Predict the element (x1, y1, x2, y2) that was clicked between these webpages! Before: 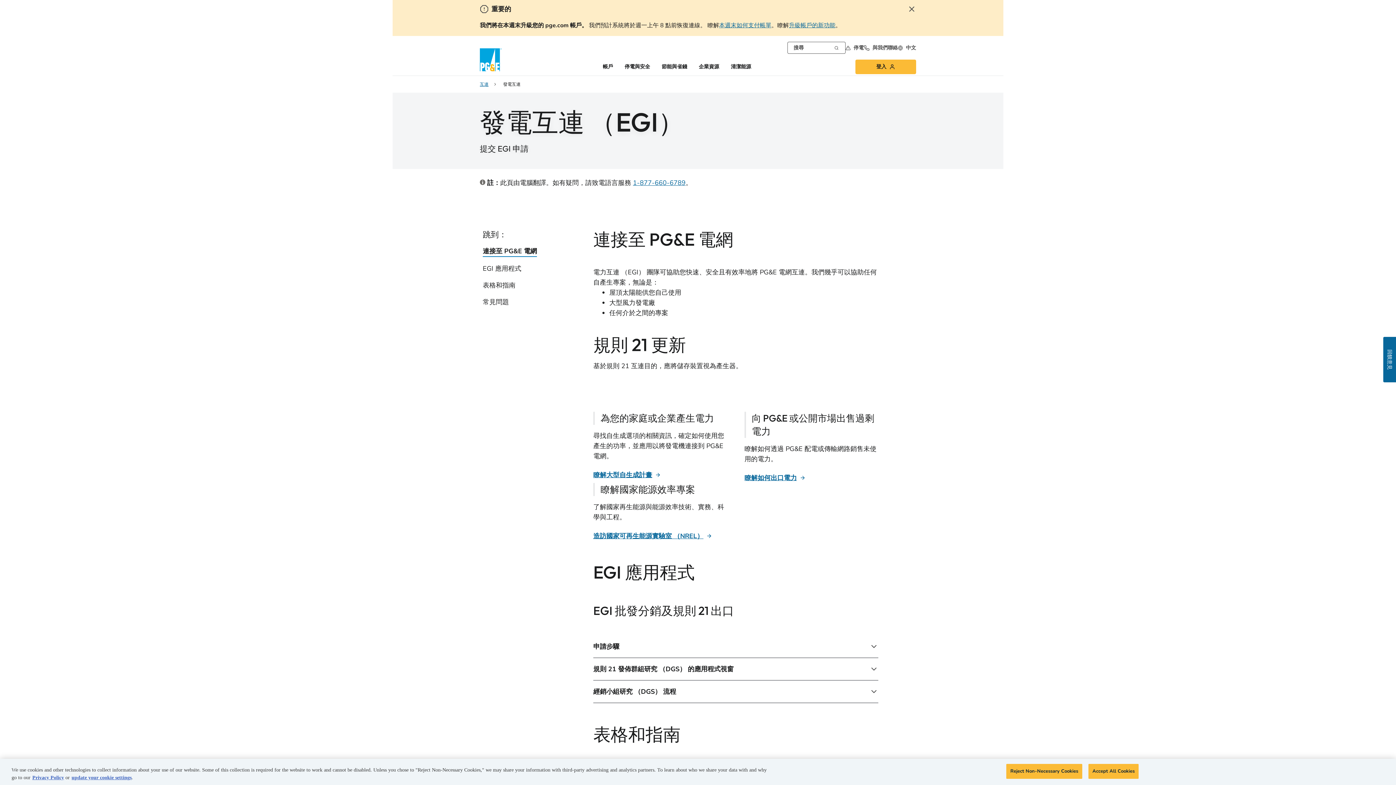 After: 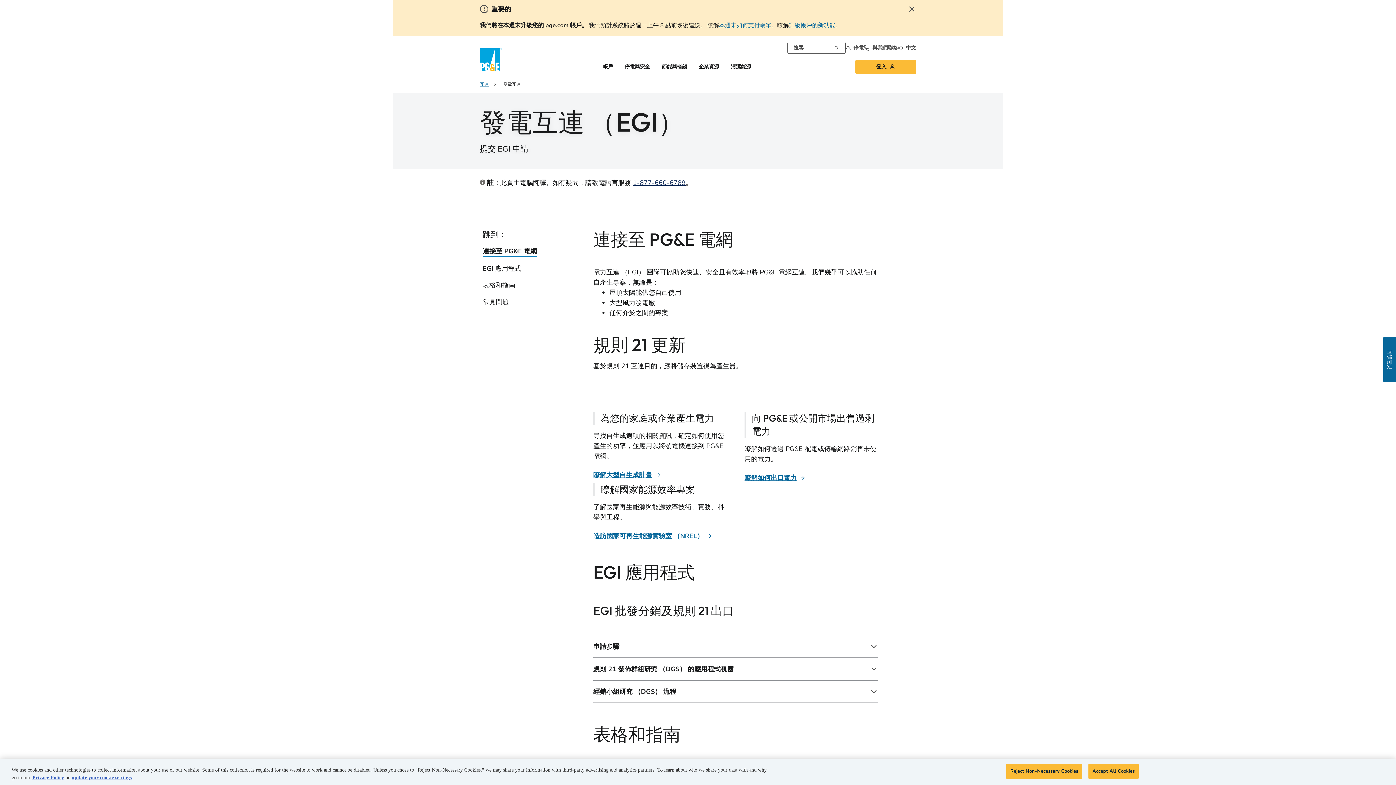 Action: label: 1-877-660-6789 bbox: (633, 178, 685, 187)